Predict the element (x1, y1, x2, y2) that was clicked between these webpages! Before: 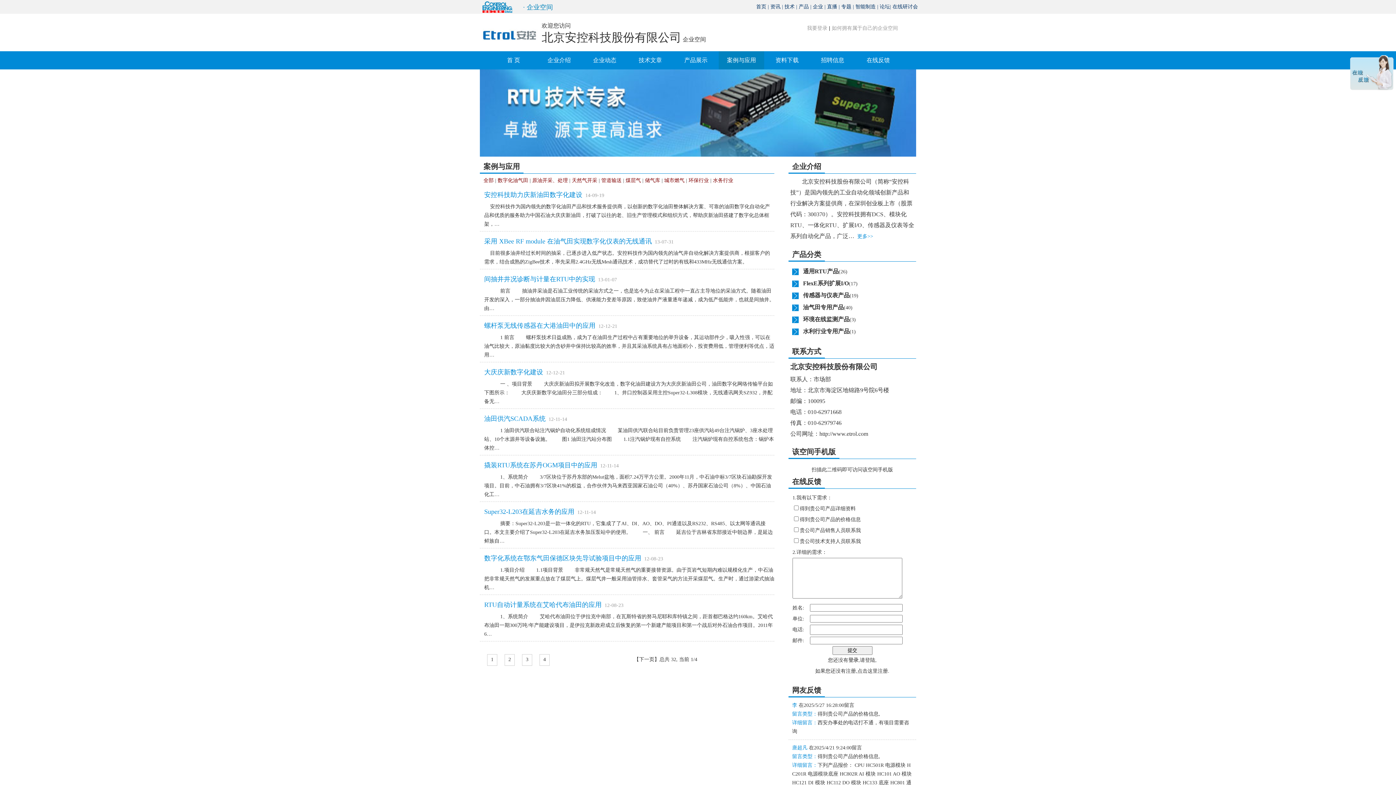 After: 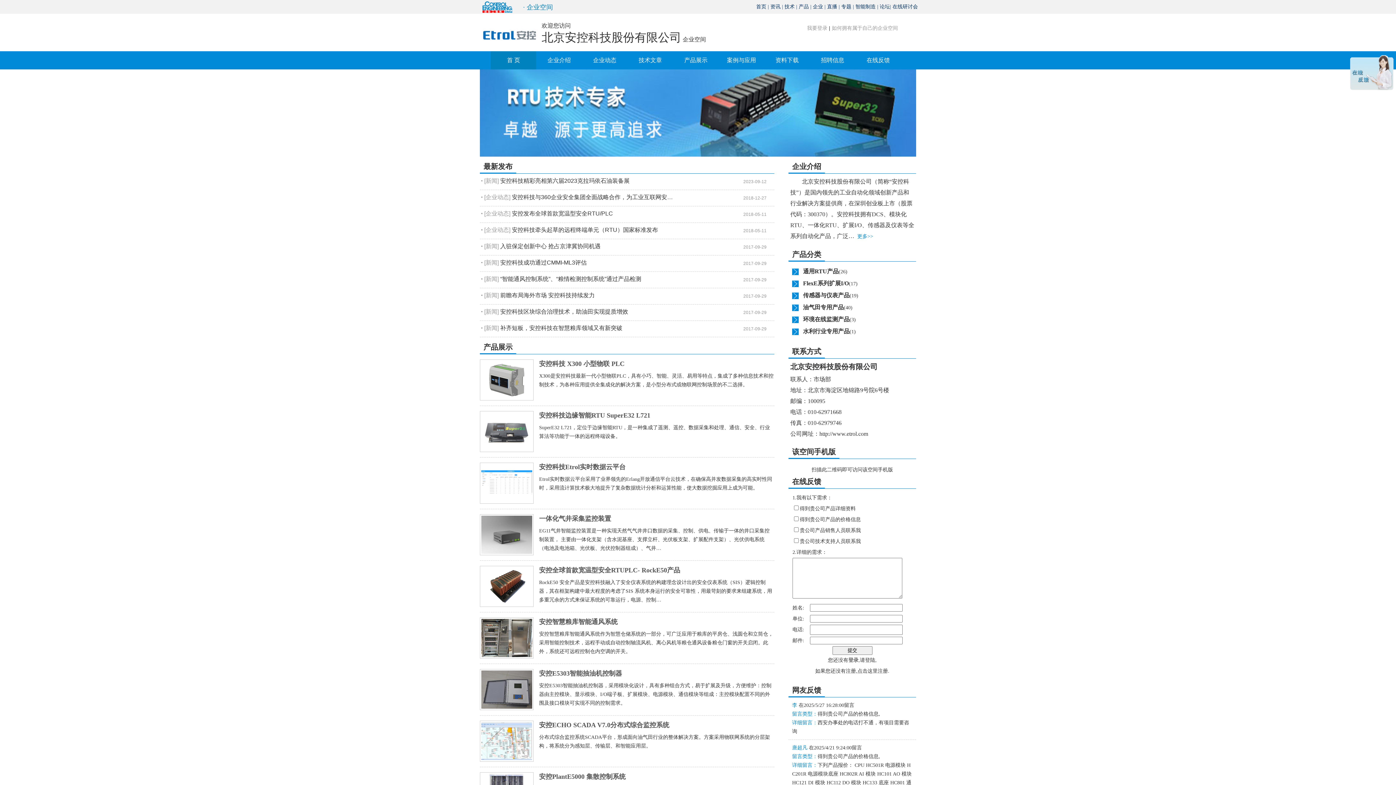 Action: bbox: (507, 57, 520, 63) label: 首 页